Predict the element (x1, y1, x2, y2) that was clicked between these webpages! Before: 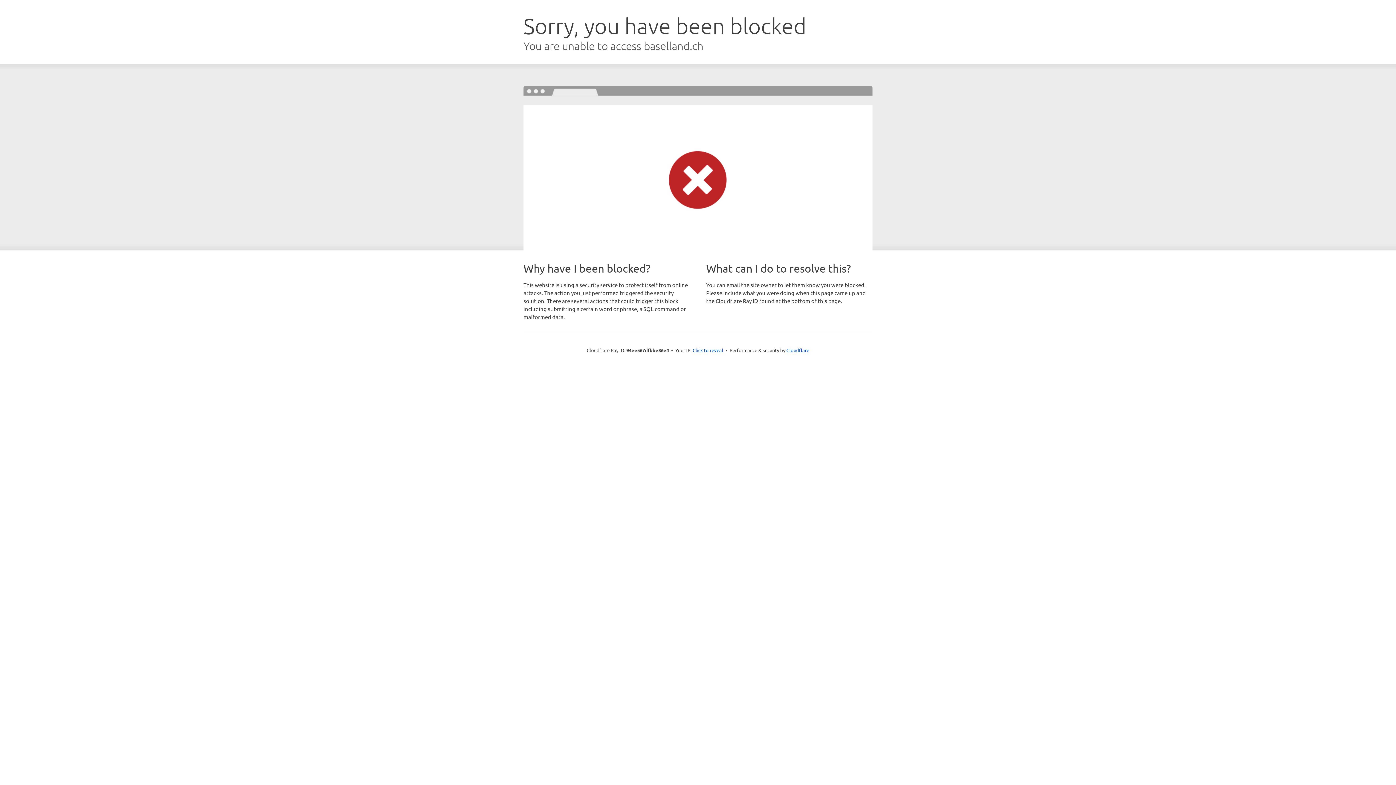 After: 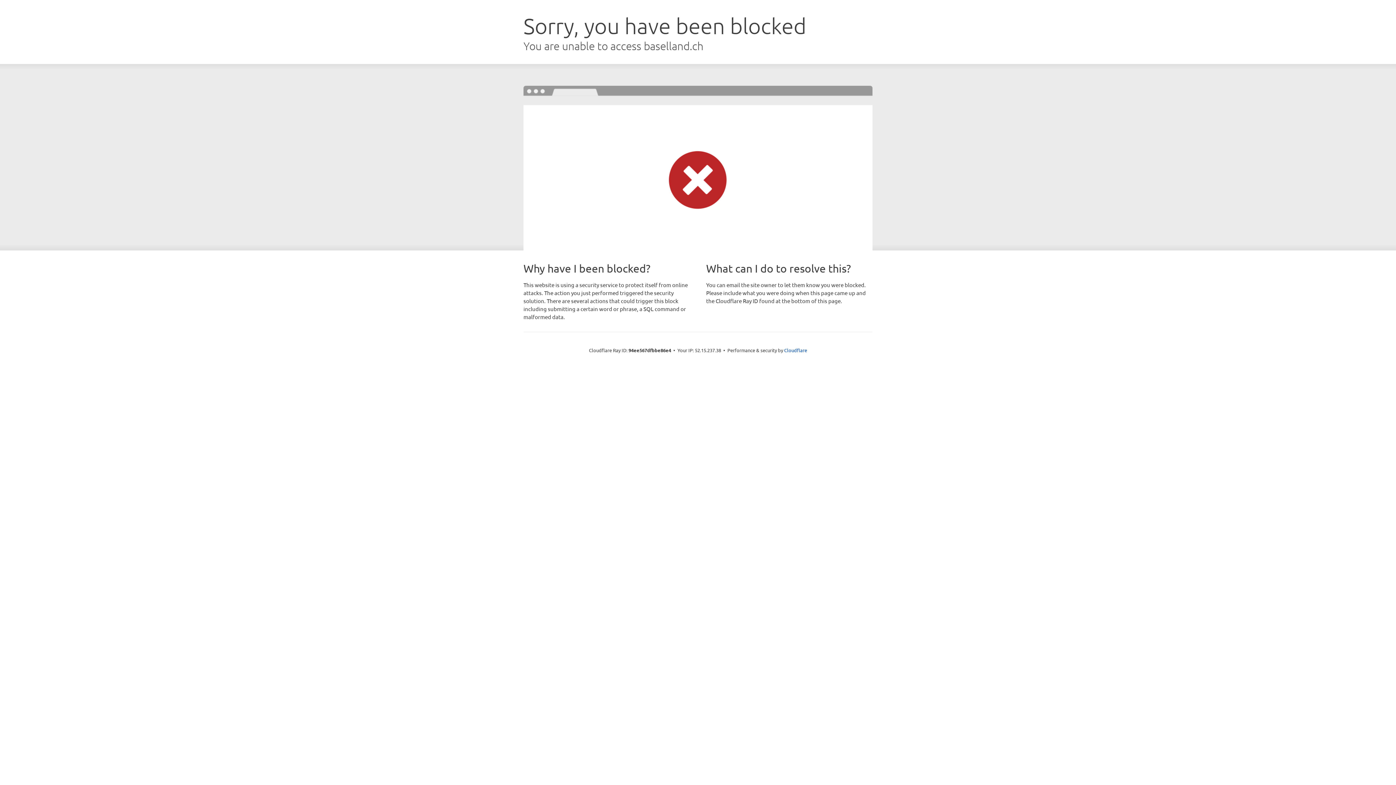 Action: bbox: (692, 346, 723, 353) label: Click to reveal